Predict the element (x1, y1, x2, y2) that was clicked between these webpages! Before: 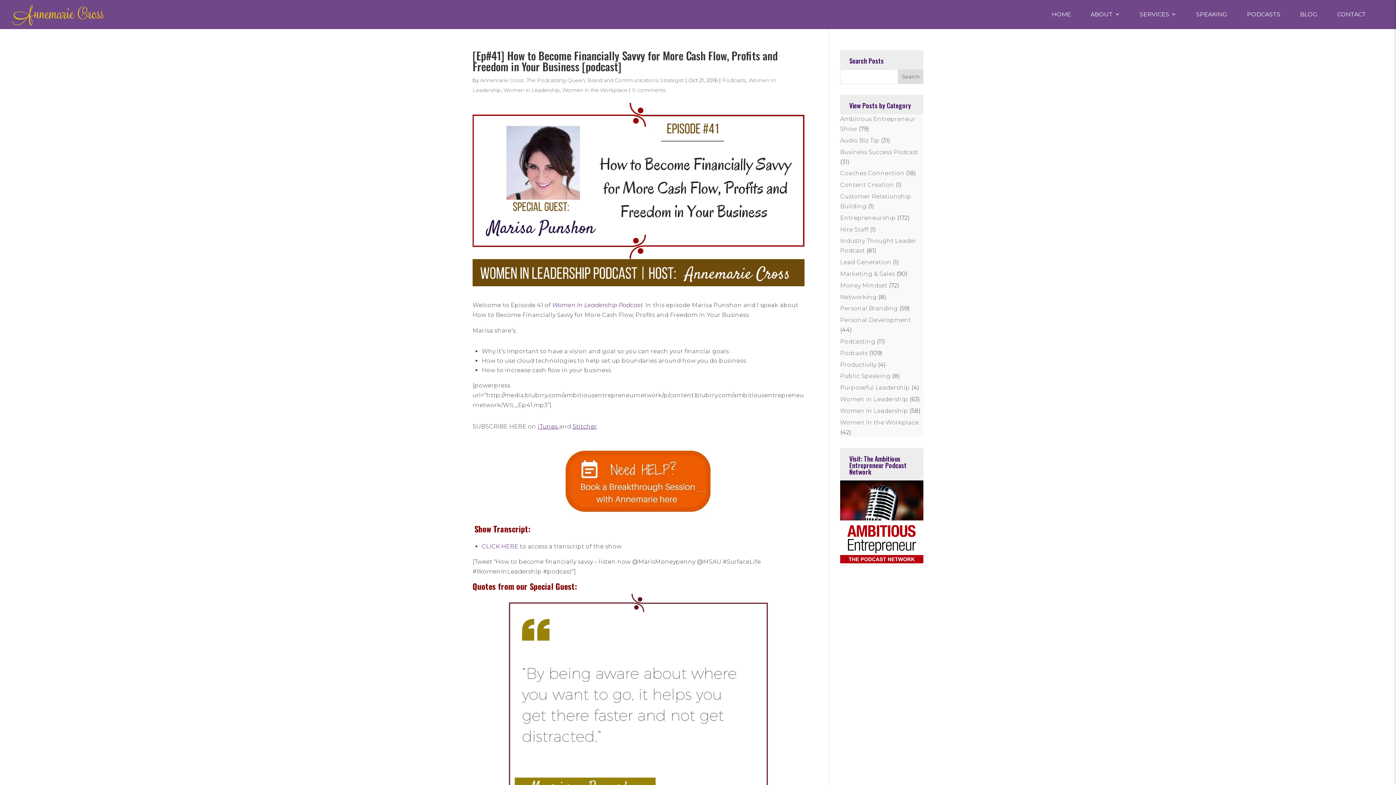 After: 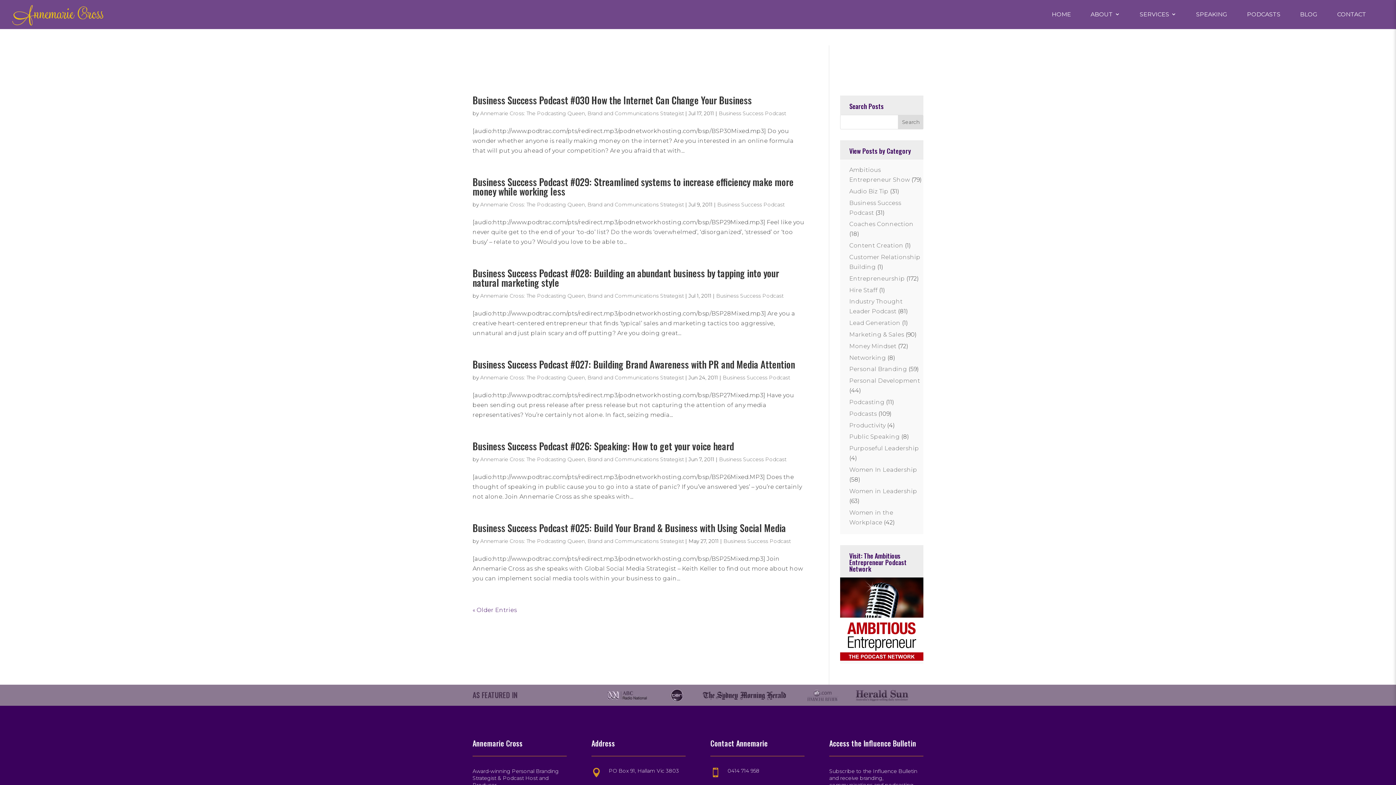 Action: label: Business Success Podcast bbox: (840, 148, 918, 155)